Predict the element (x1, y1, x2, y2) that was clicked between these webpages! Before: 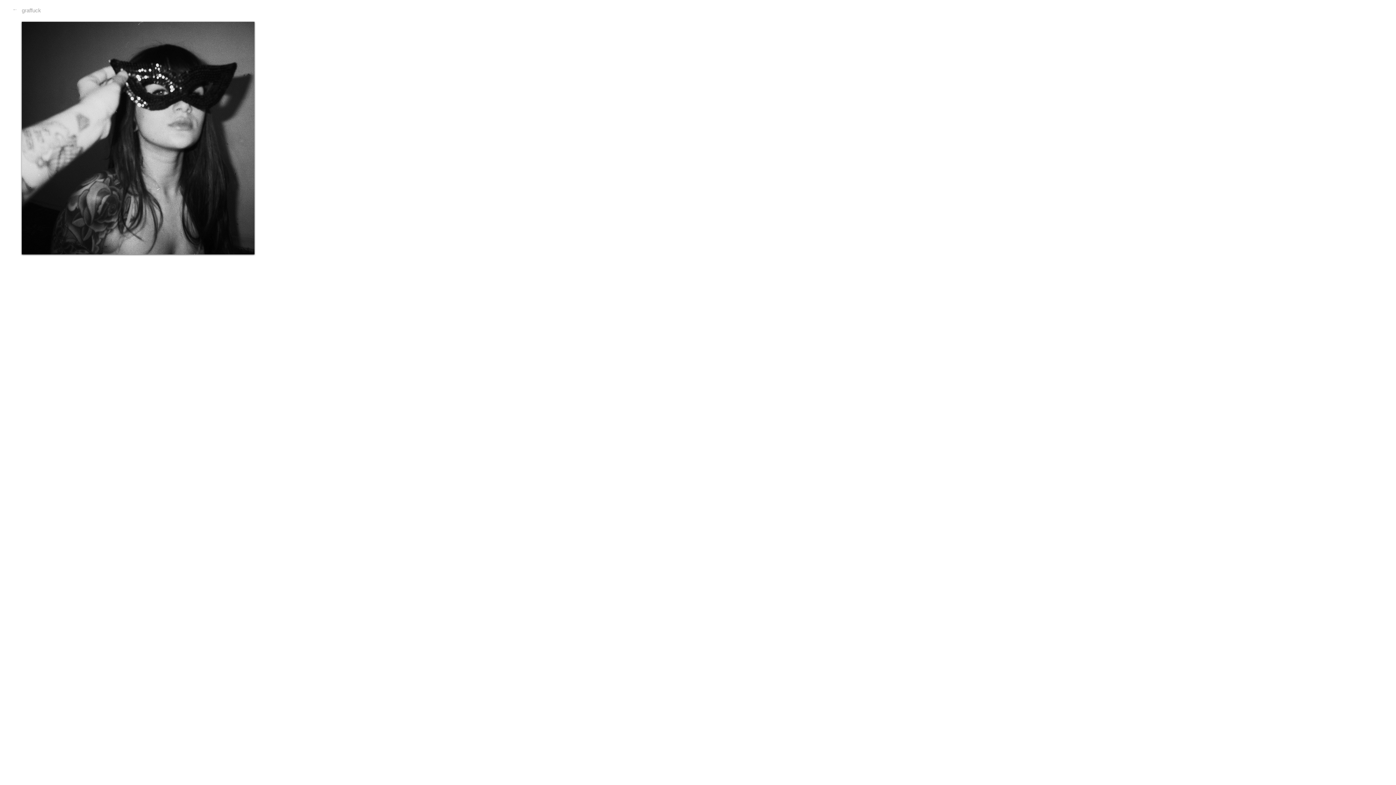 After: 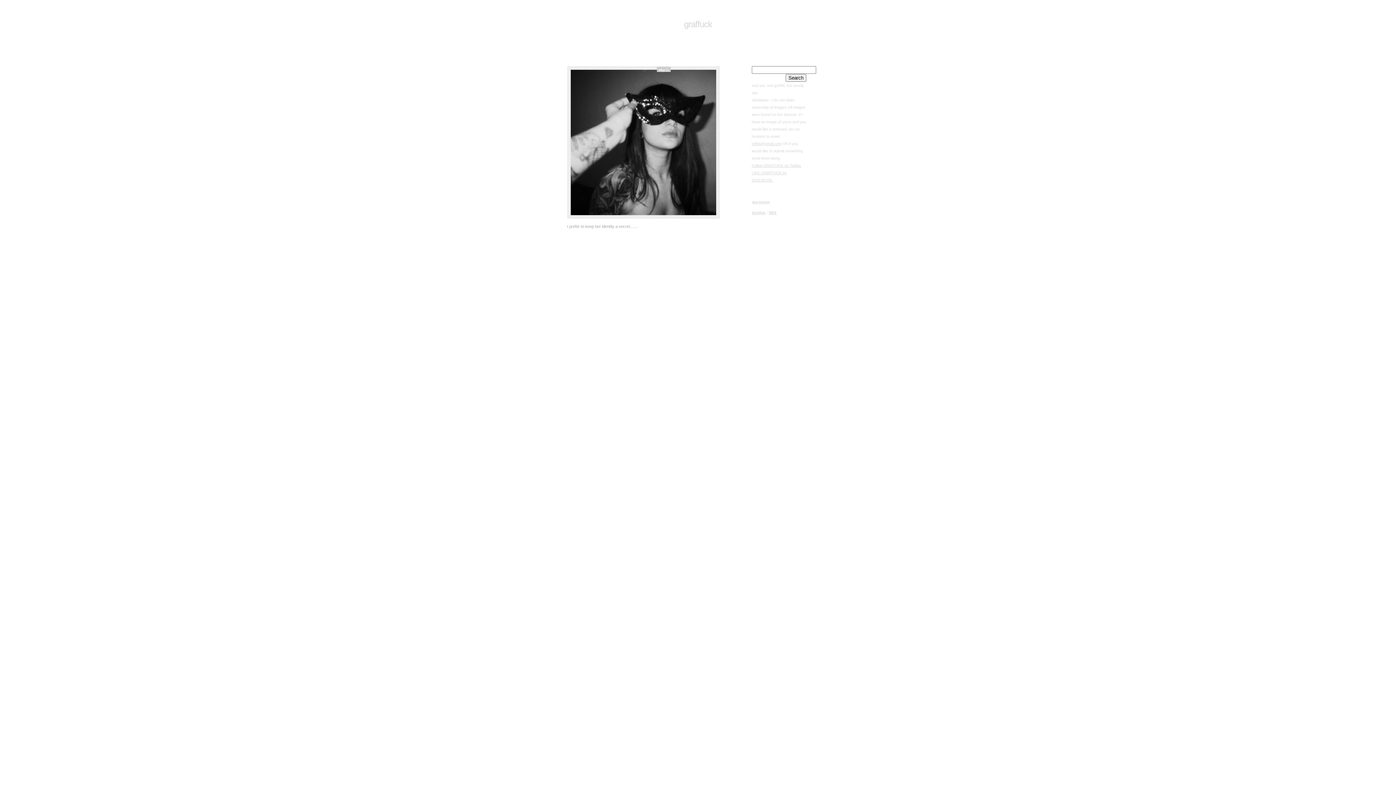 Action: bbox: (20, 6, 43, 14) label: ←
graffuck